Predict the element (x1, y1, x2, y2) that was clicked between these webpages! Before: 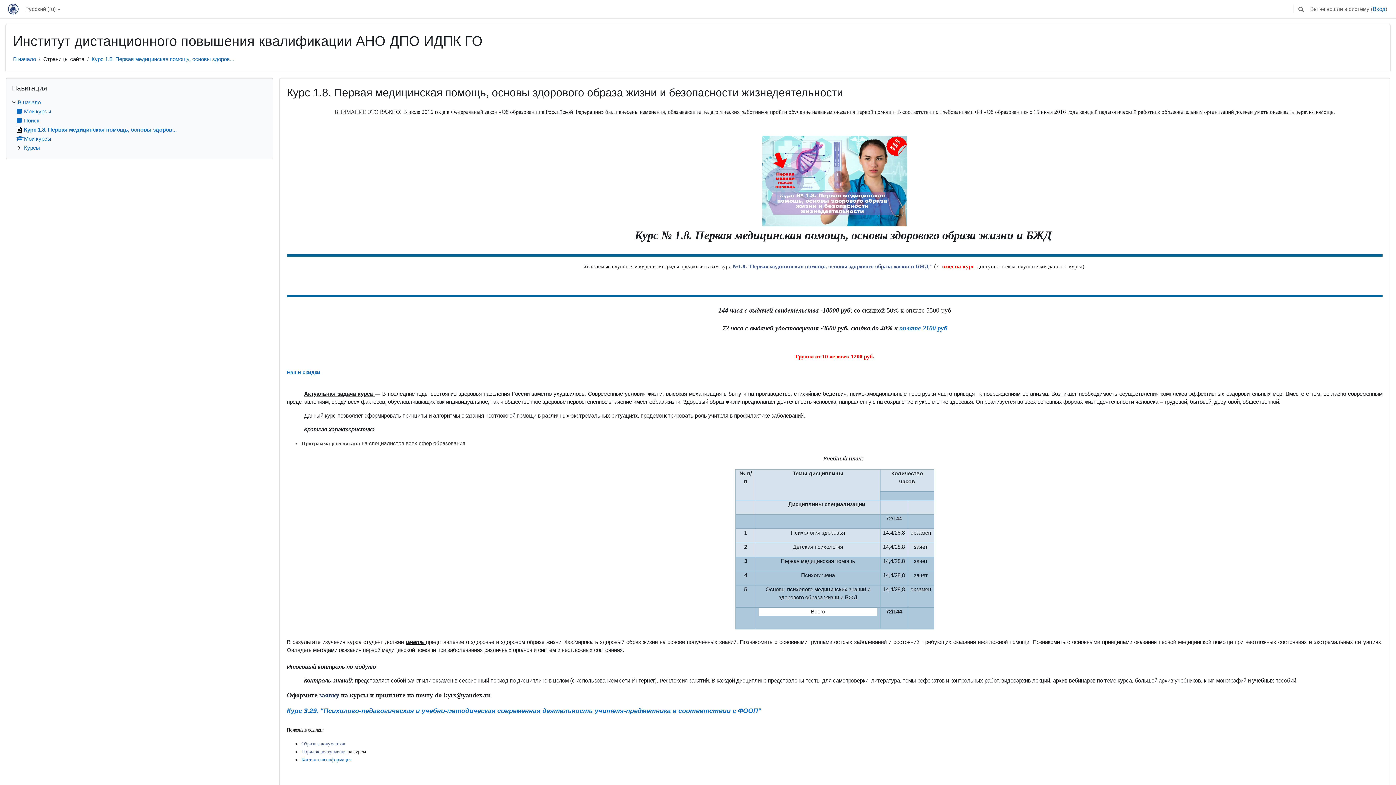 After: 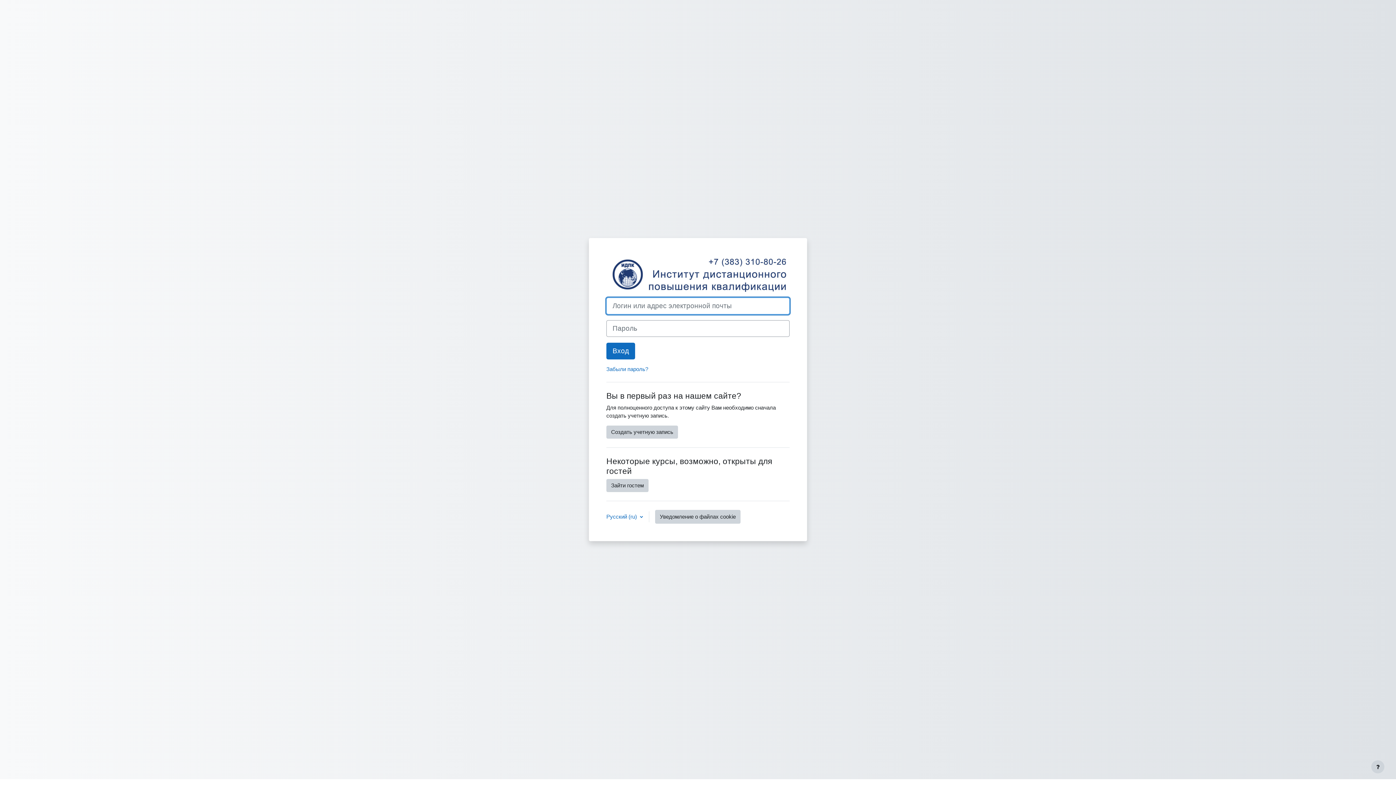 Action: bbox: (16, 108, 51, 114) label: Мои курсы